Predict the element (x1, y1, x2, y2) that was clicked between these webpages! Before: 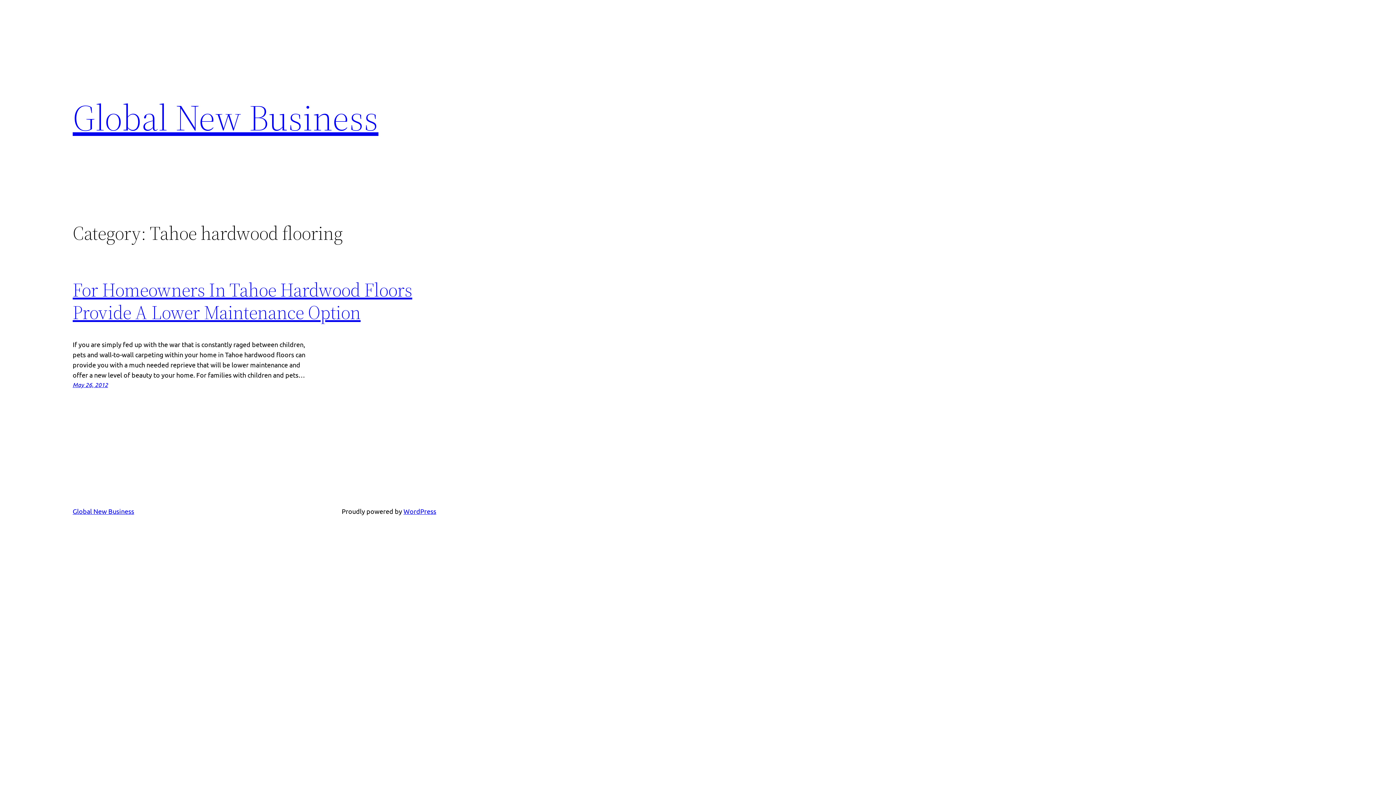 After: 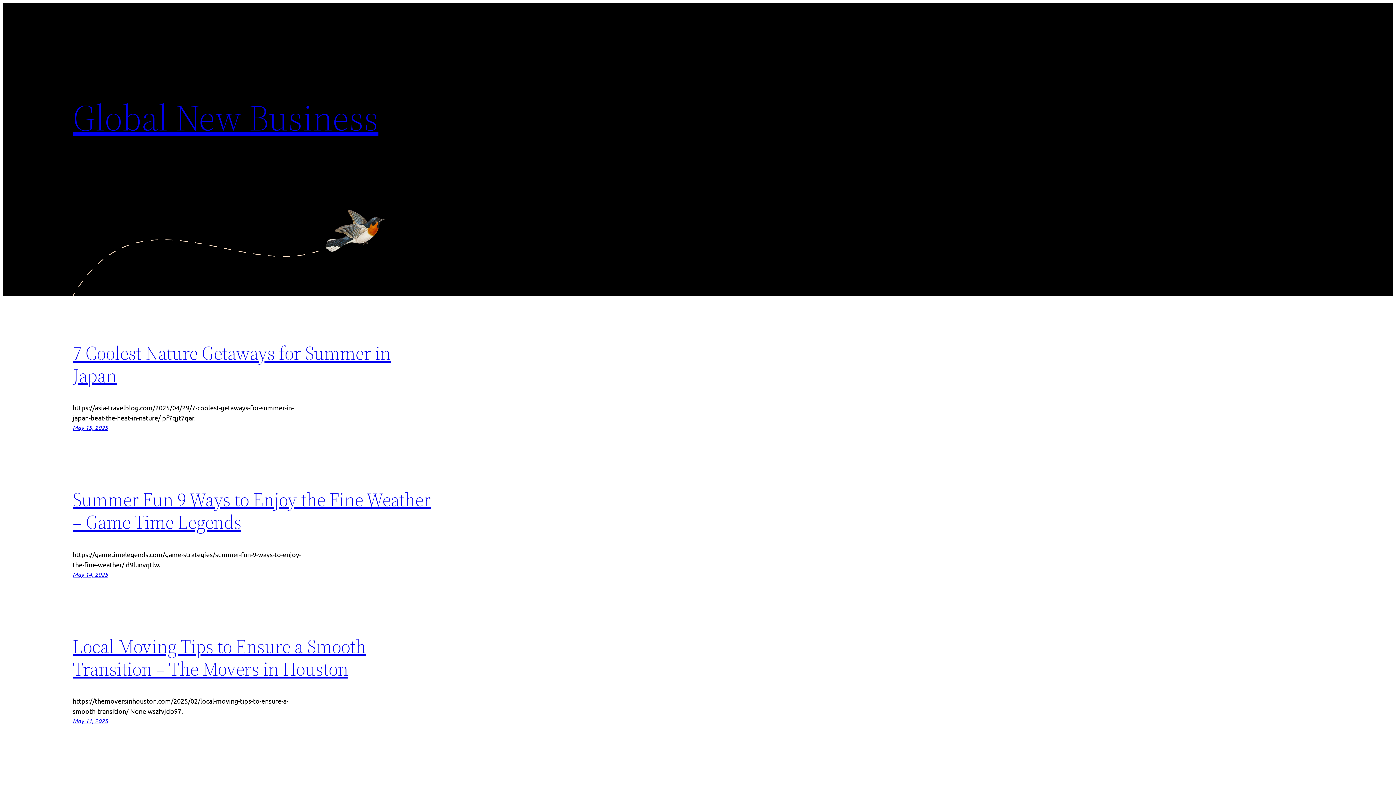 Action: bbox: (72, 92, 378, 142) label: Global New Business